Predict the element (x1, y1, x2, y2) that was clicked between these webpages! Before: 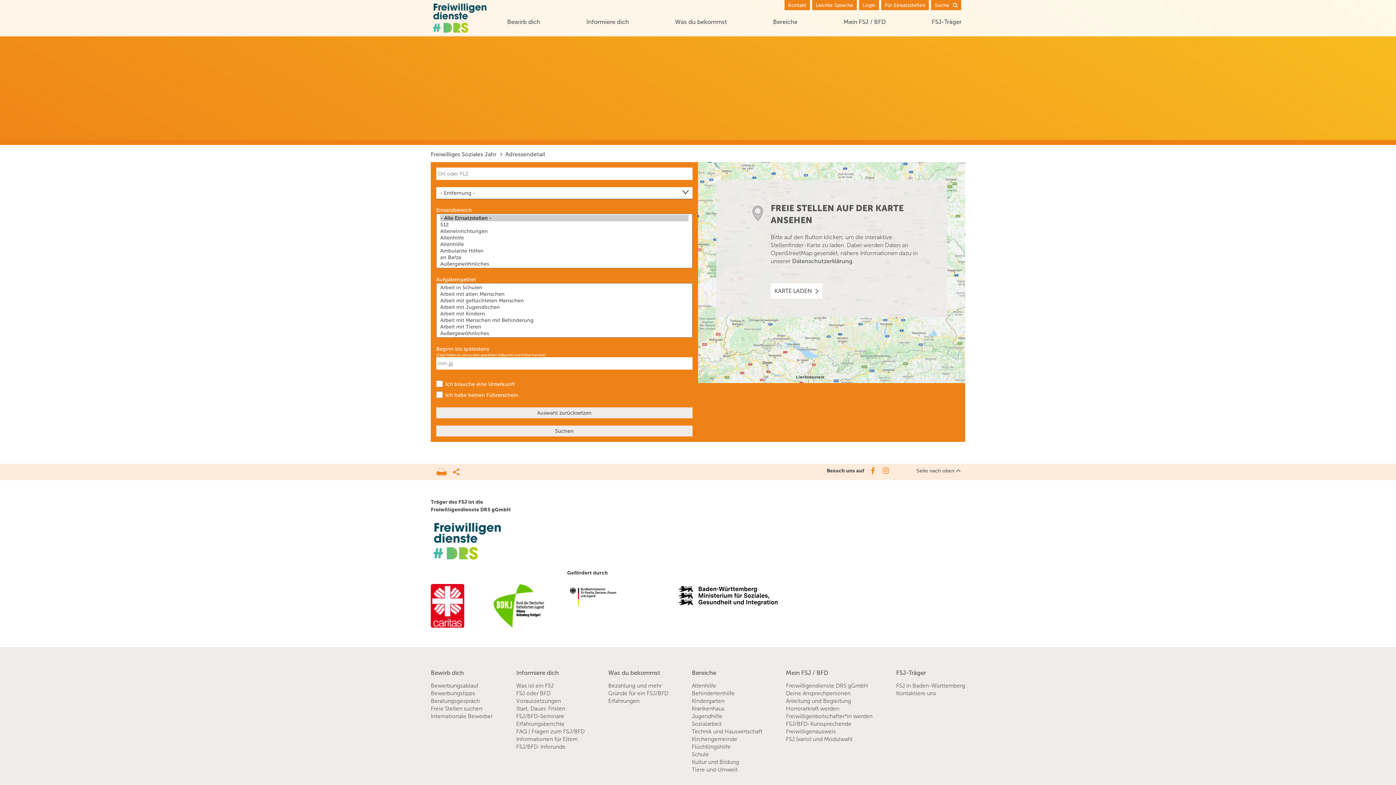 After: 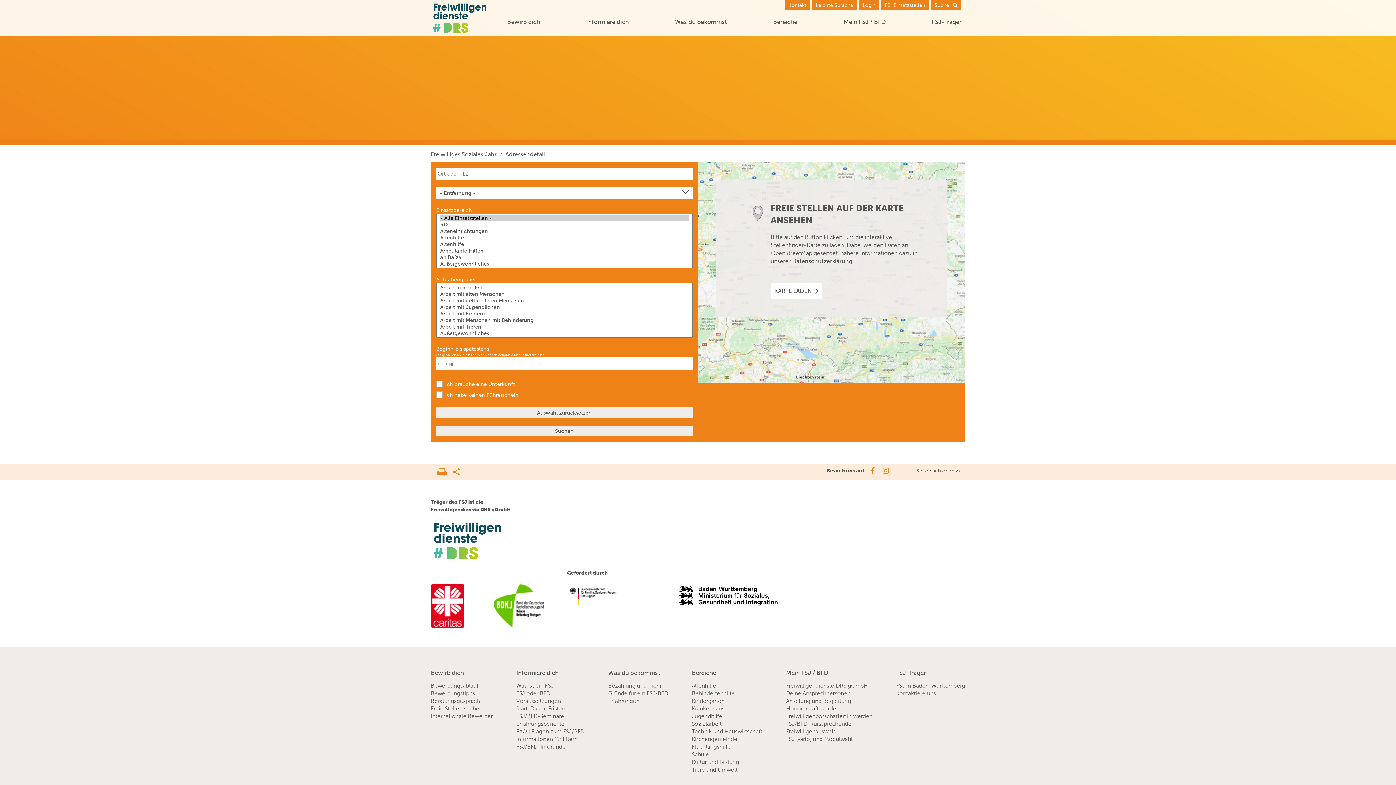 Action: bbox: (498, 150, 545, 158) label: Adressendetail